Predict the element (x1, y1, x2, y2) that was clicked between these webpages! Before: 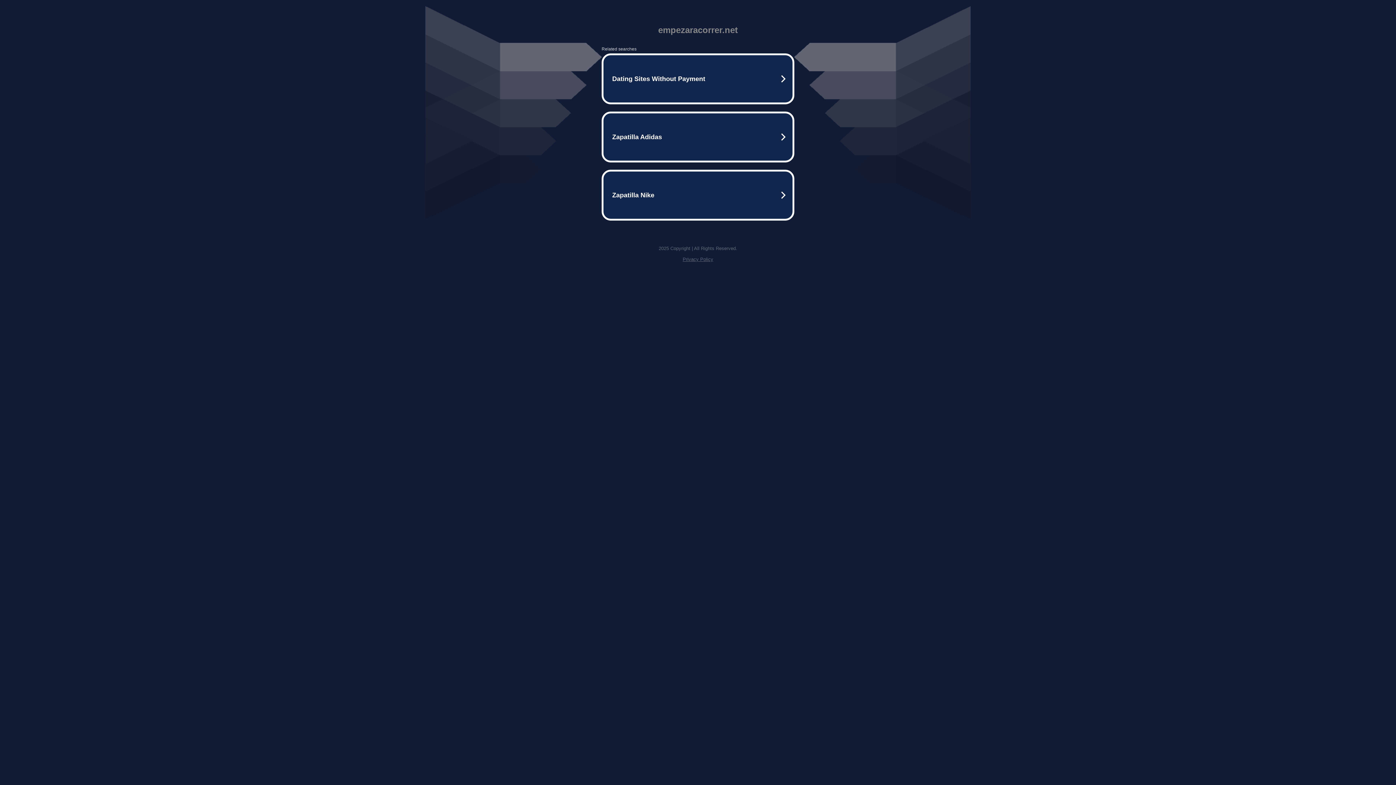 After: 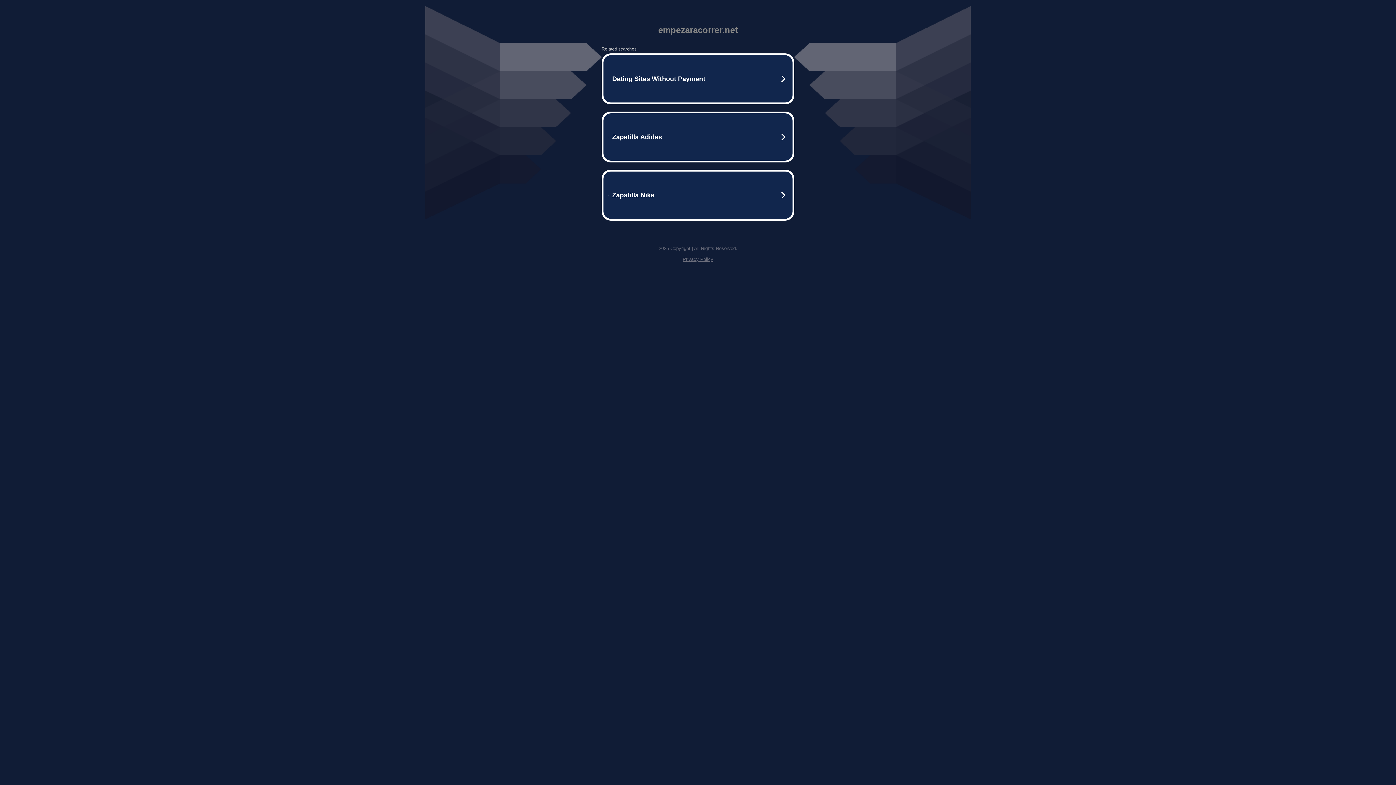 Action: bbox: (682, 256, 713, 262) label: Privacy Policy